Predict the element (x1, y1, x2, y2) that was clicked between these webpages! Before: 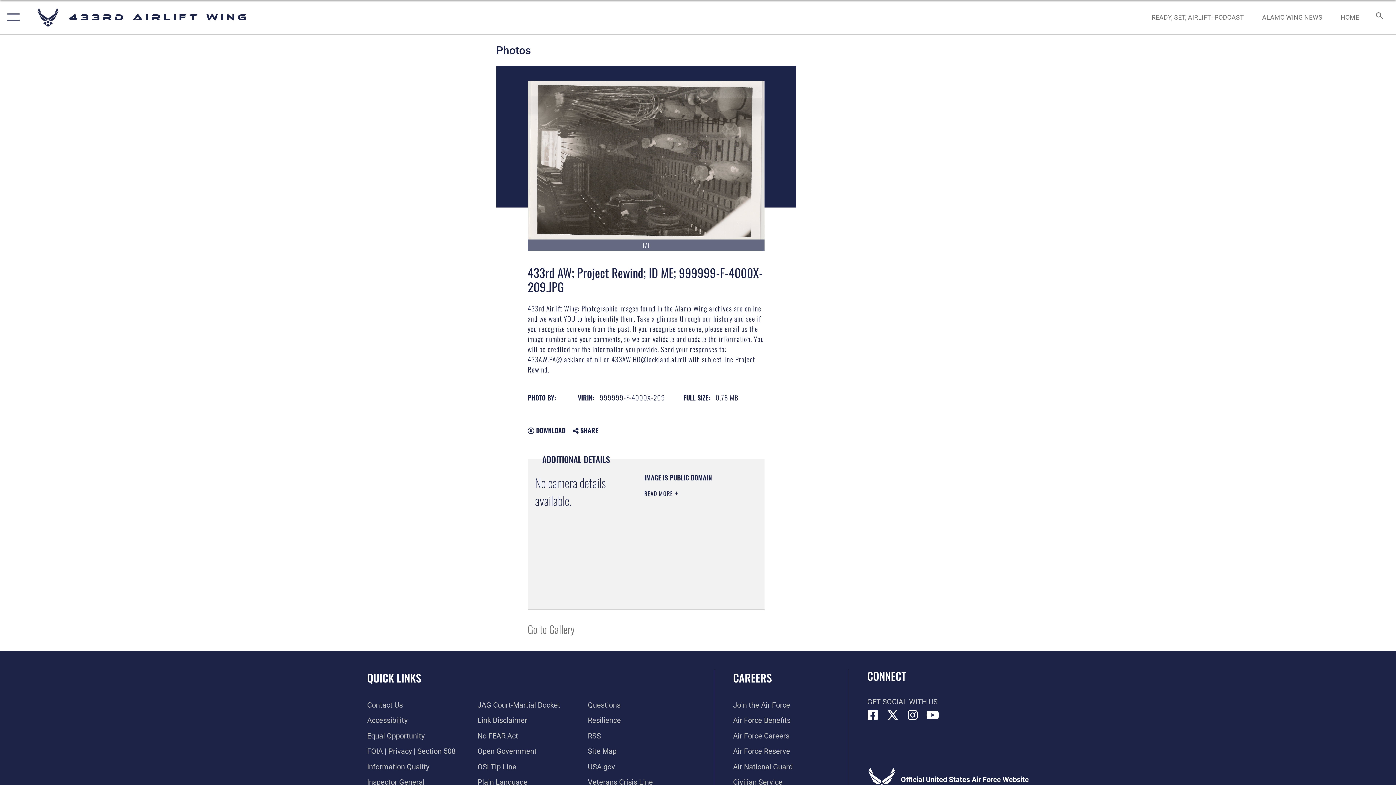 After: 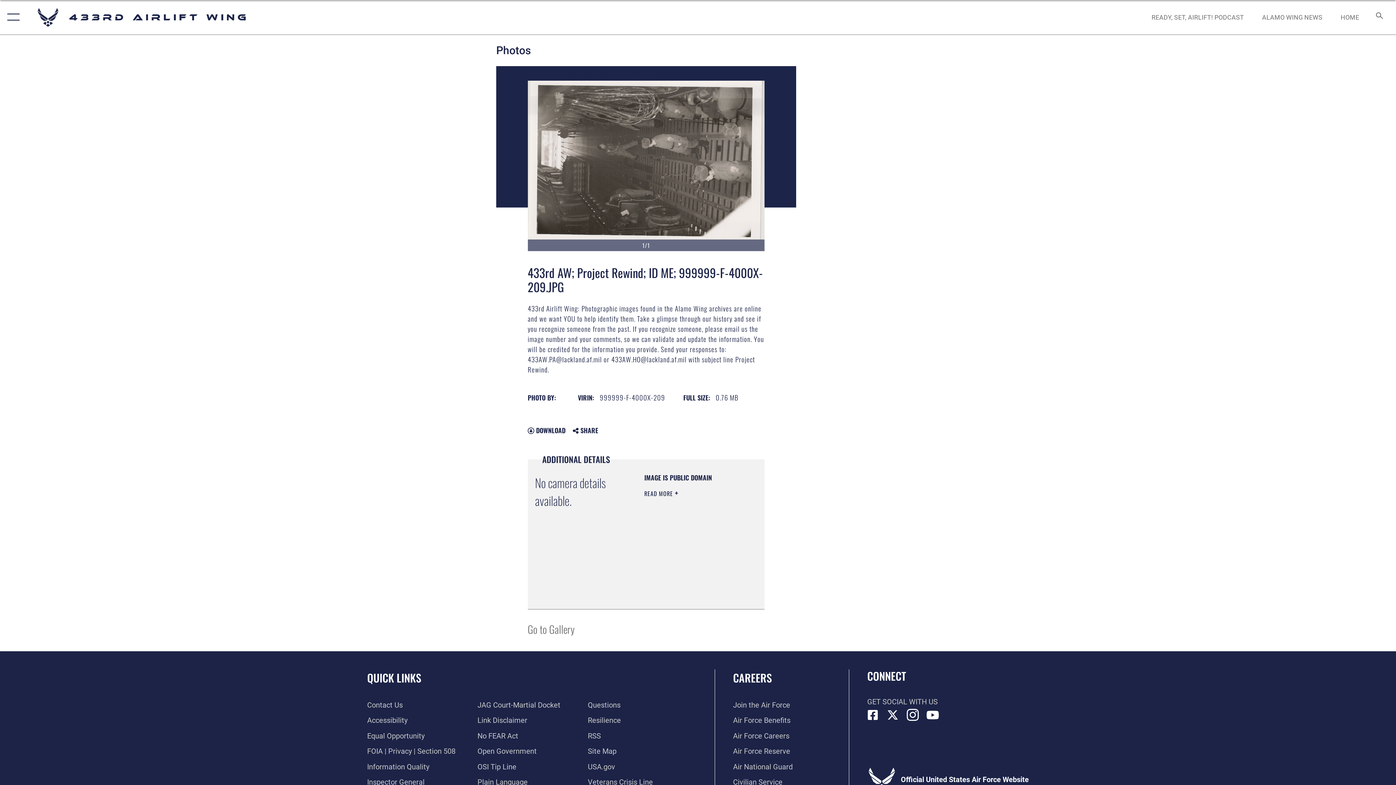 Action: bbox: (907, 710, 918, 721) label: Instagram icon opens in a new window